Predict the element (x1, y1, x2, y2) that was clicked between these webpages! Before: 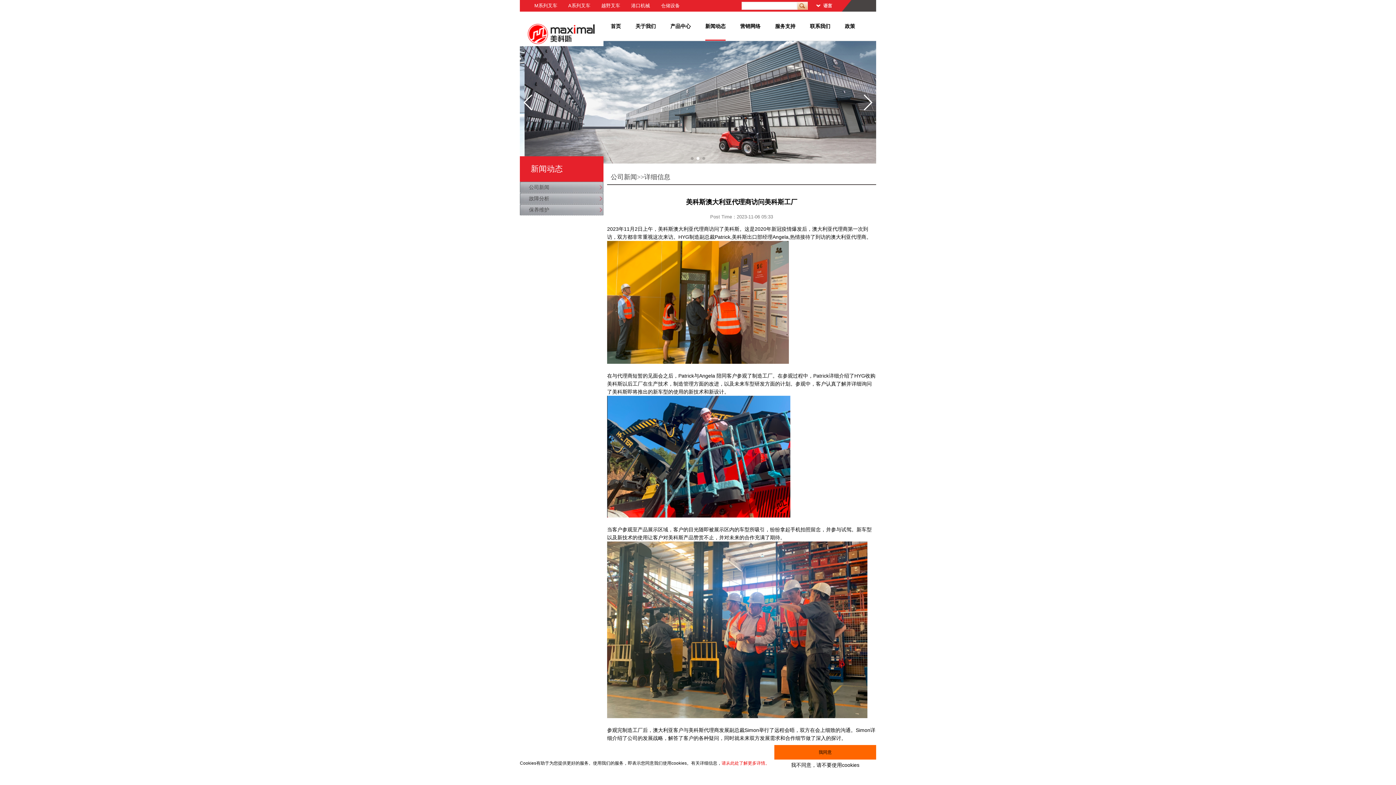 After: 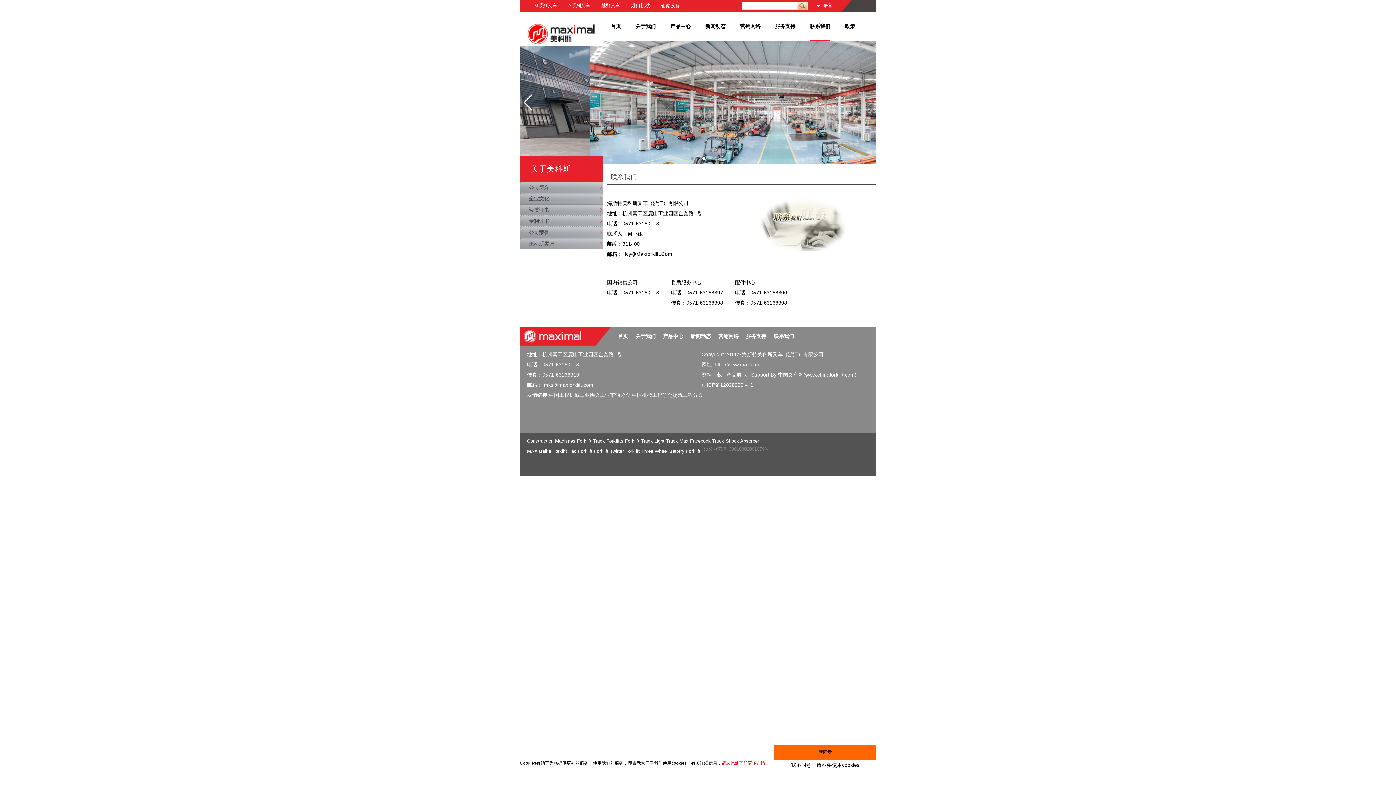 Action: label: 联系我们 bbox: (810, 11, 830, 40)